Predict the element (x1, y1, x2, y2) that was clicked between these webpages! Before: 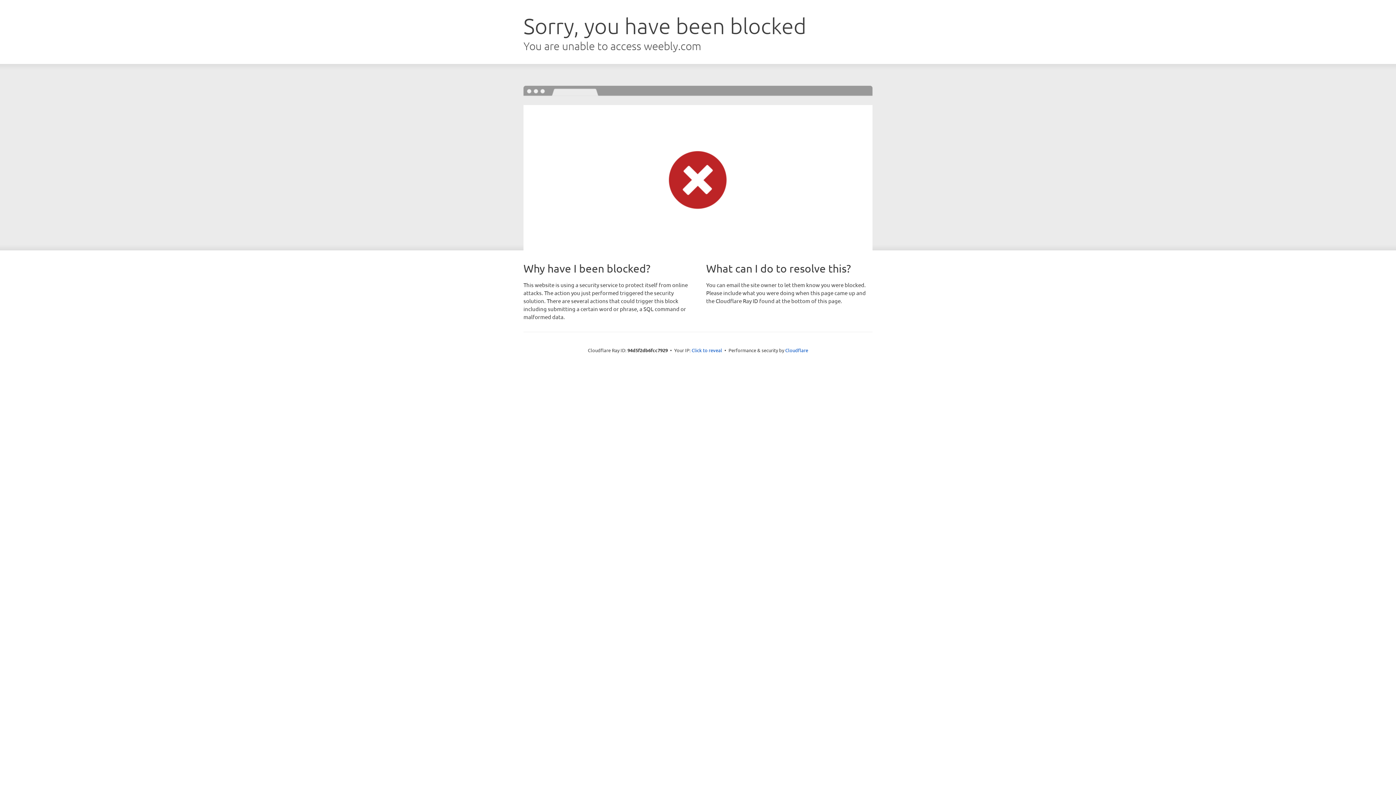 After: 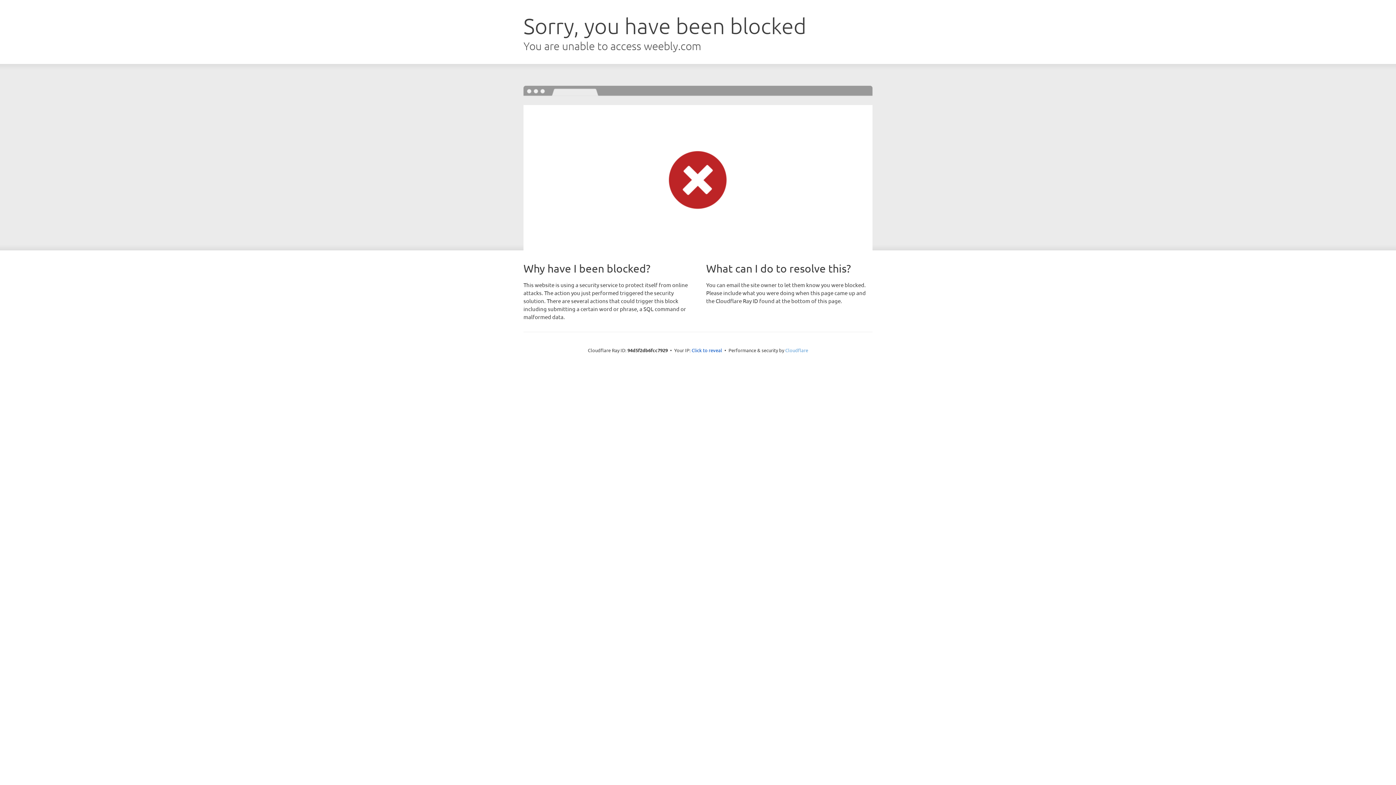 Action: bbox: (785, 347, 808, 353) label: Cloudflare